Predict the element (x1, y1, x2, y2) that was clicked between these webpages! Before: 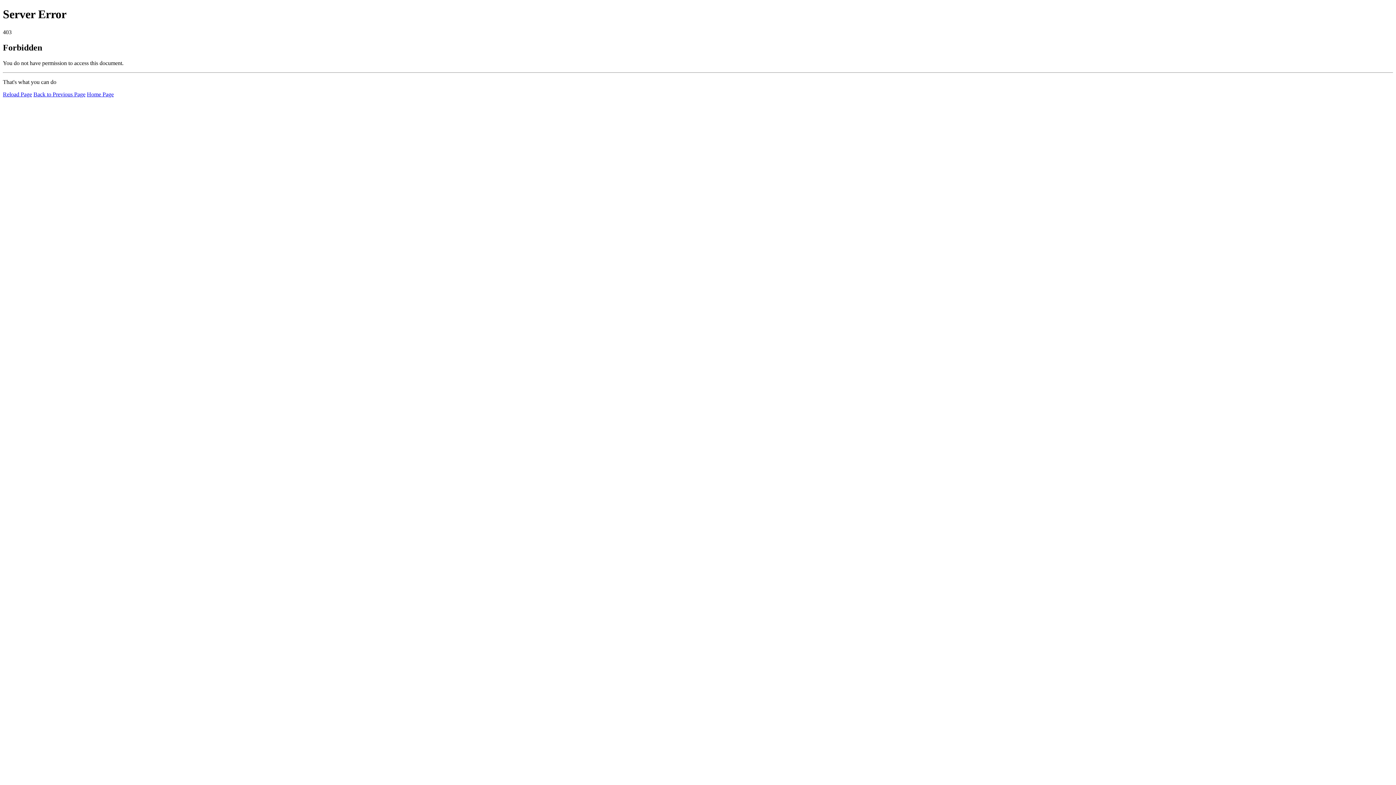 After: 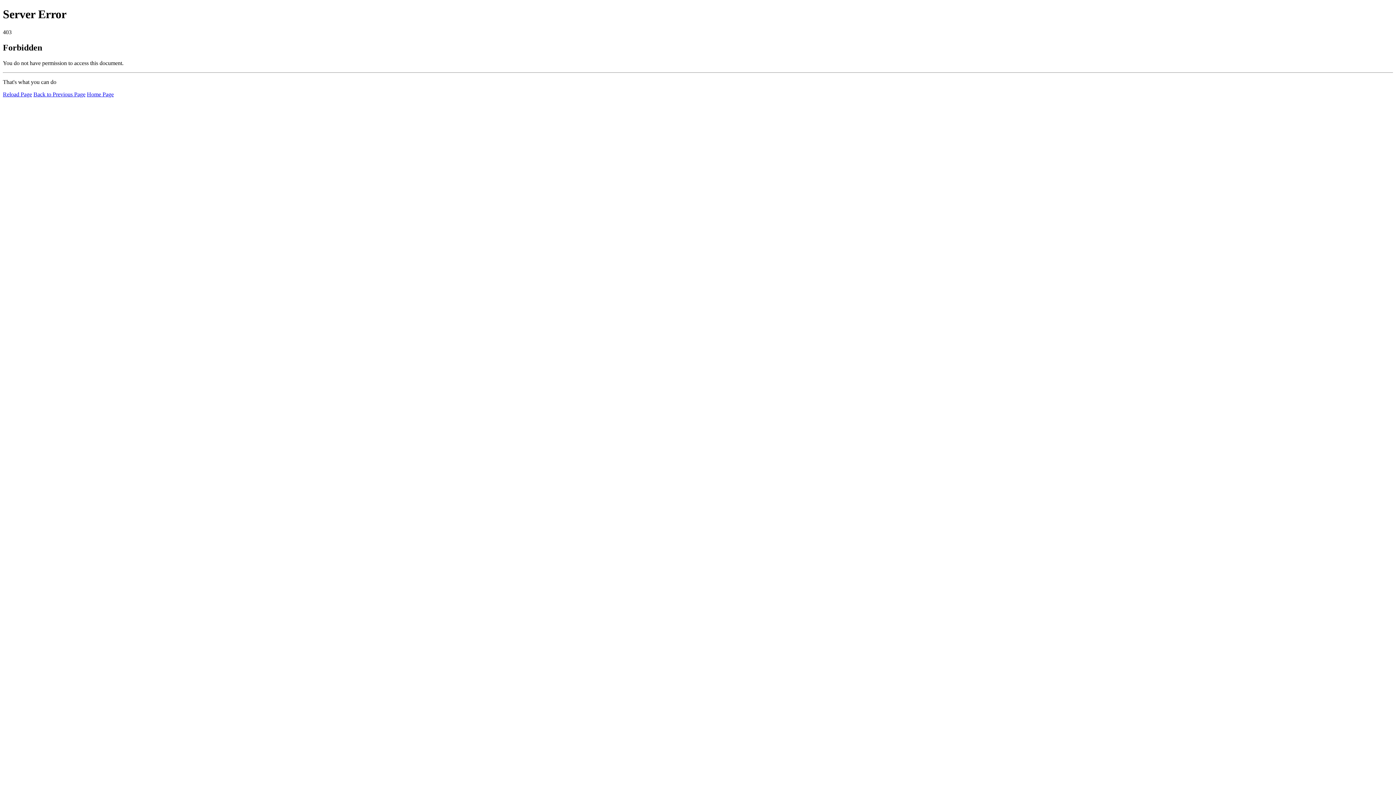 Action: label: Reload Page bbox: (2, 91, 32, 97)